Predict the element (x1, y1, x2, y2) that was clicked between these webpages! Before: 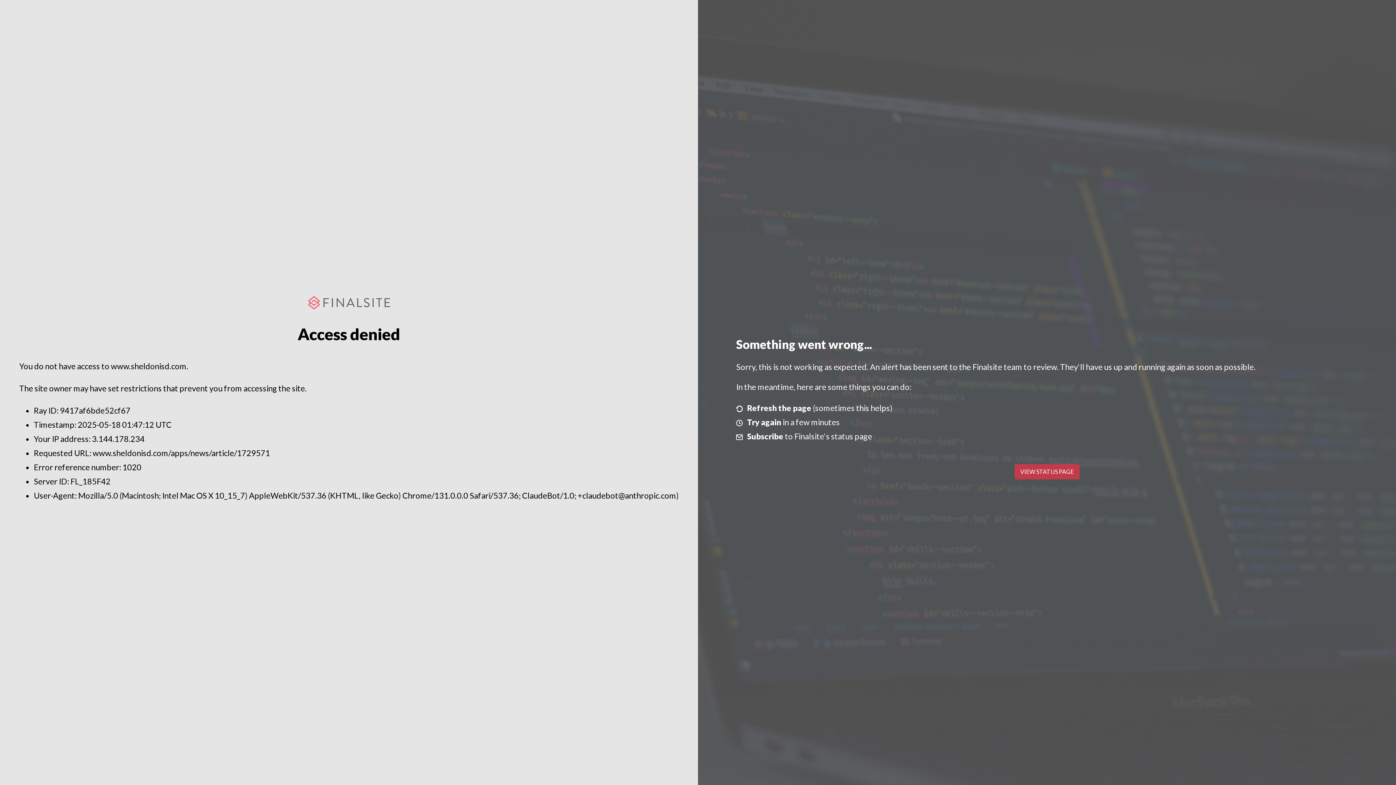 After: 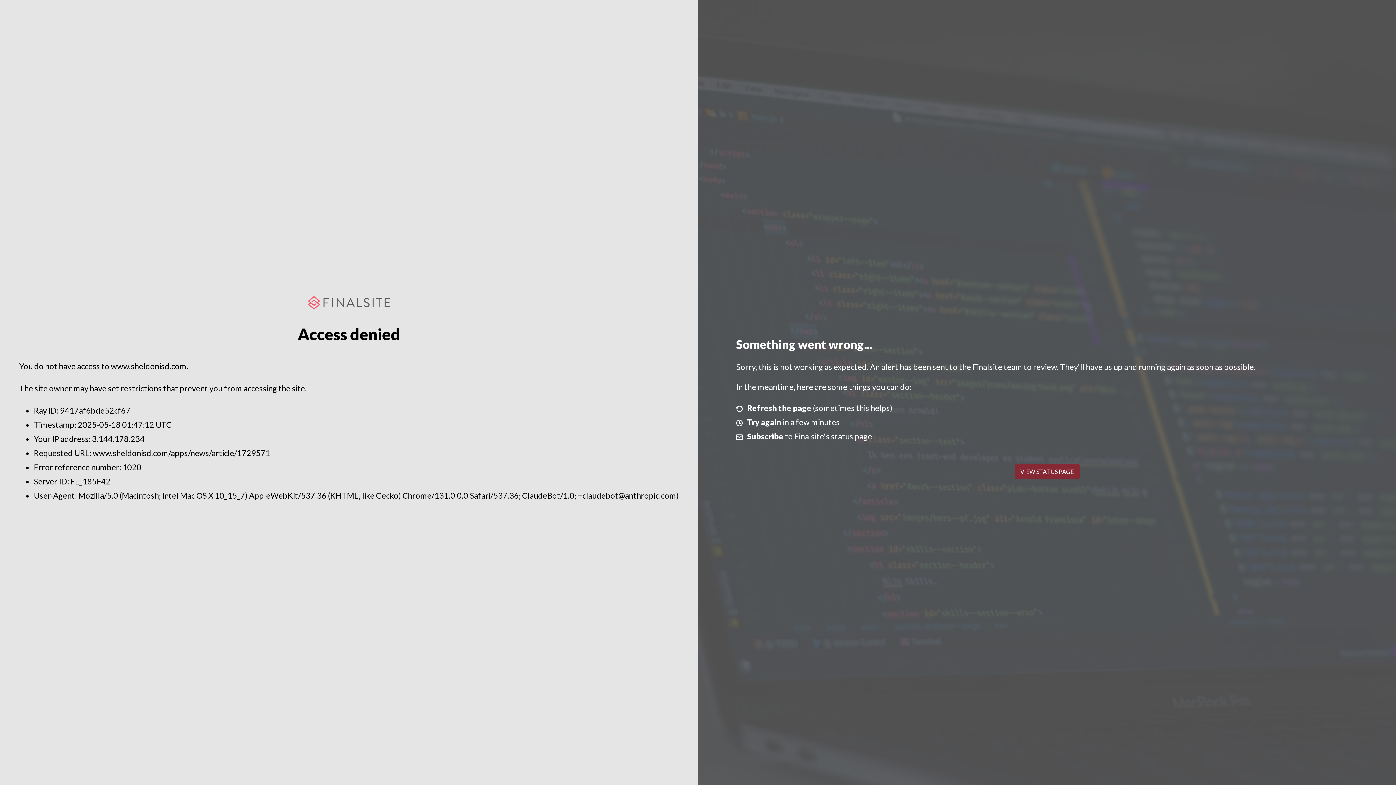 Action: label: VIEW STATUS PAGE bbox: (1014, 464, 1079, 479)